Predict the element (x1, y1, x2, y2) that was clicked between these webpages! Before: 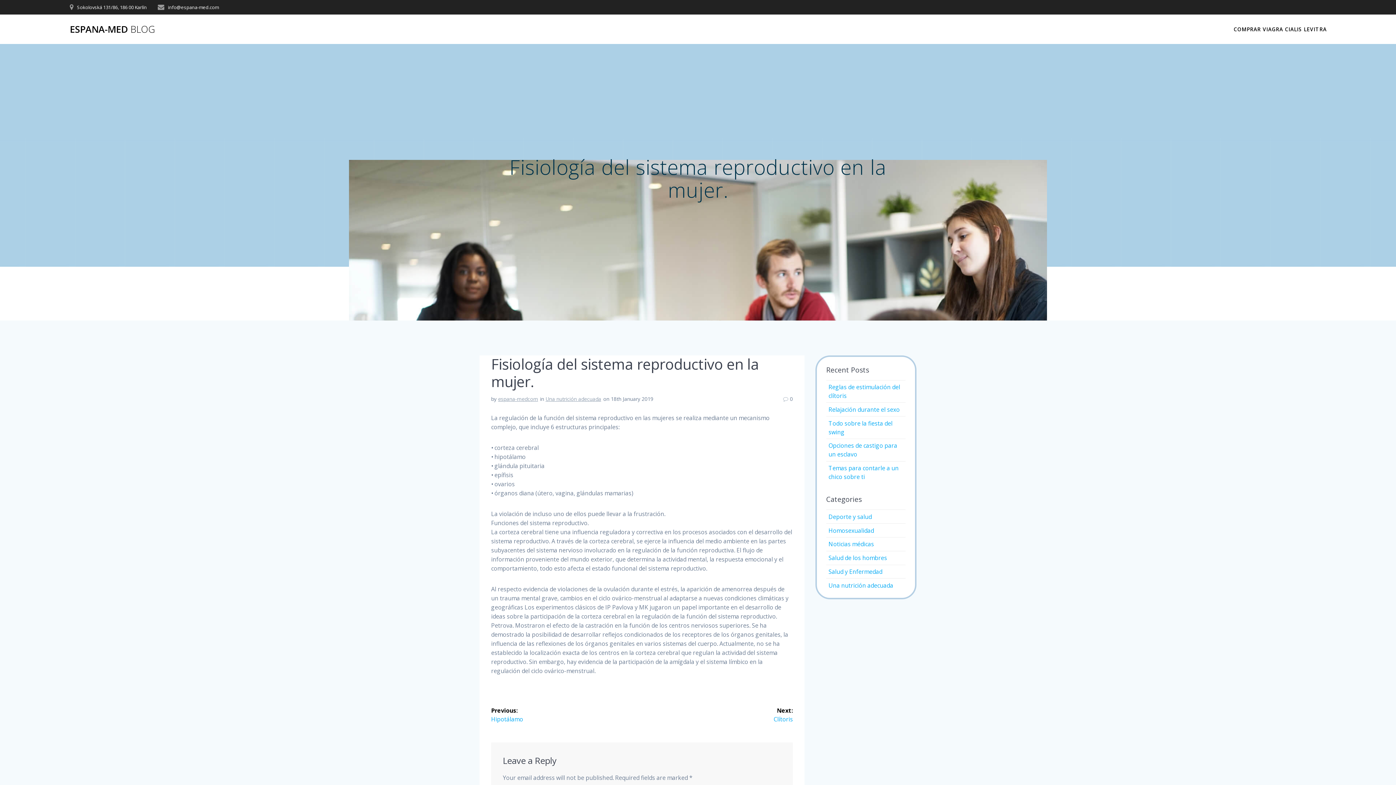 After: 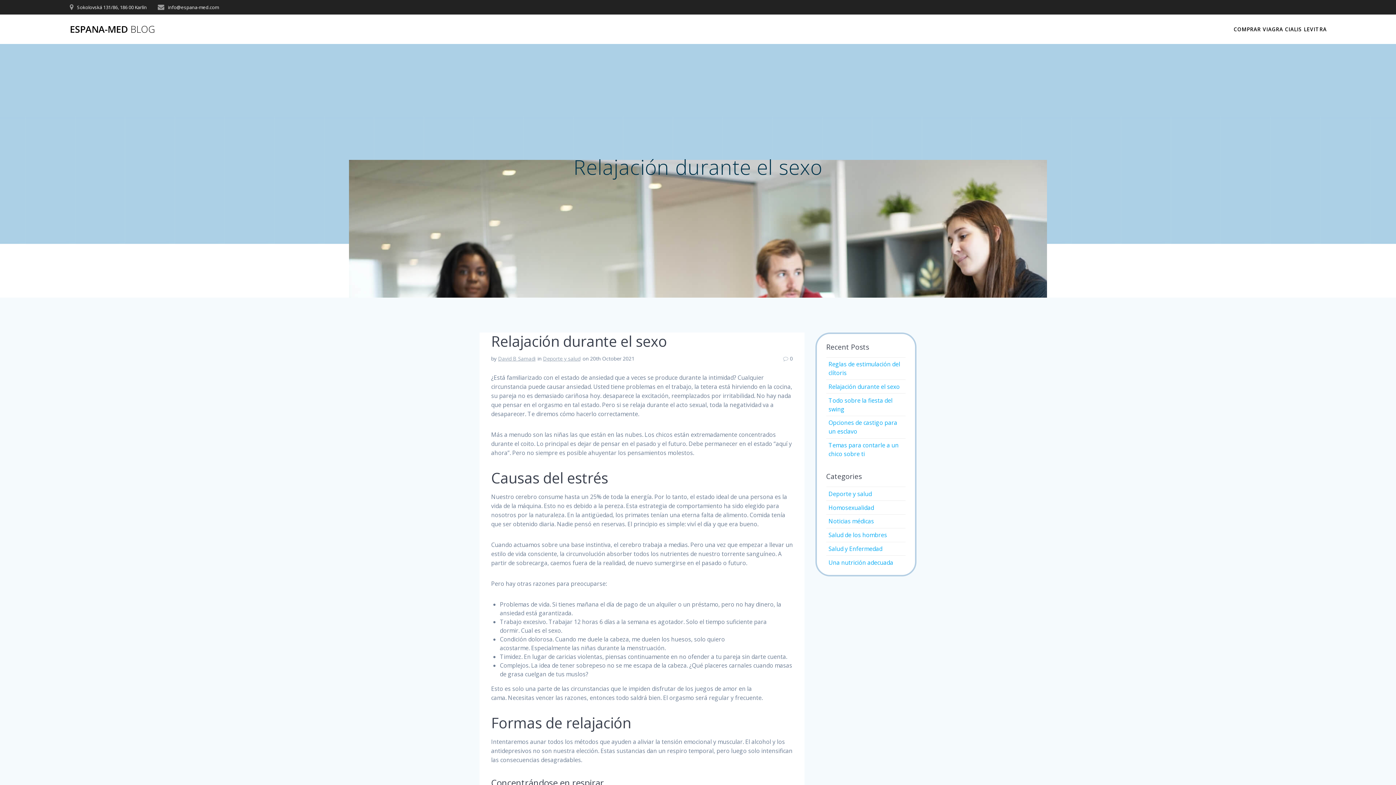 Action: bbox: (828, 405, 899, 413) label: Relajación durante el sexo